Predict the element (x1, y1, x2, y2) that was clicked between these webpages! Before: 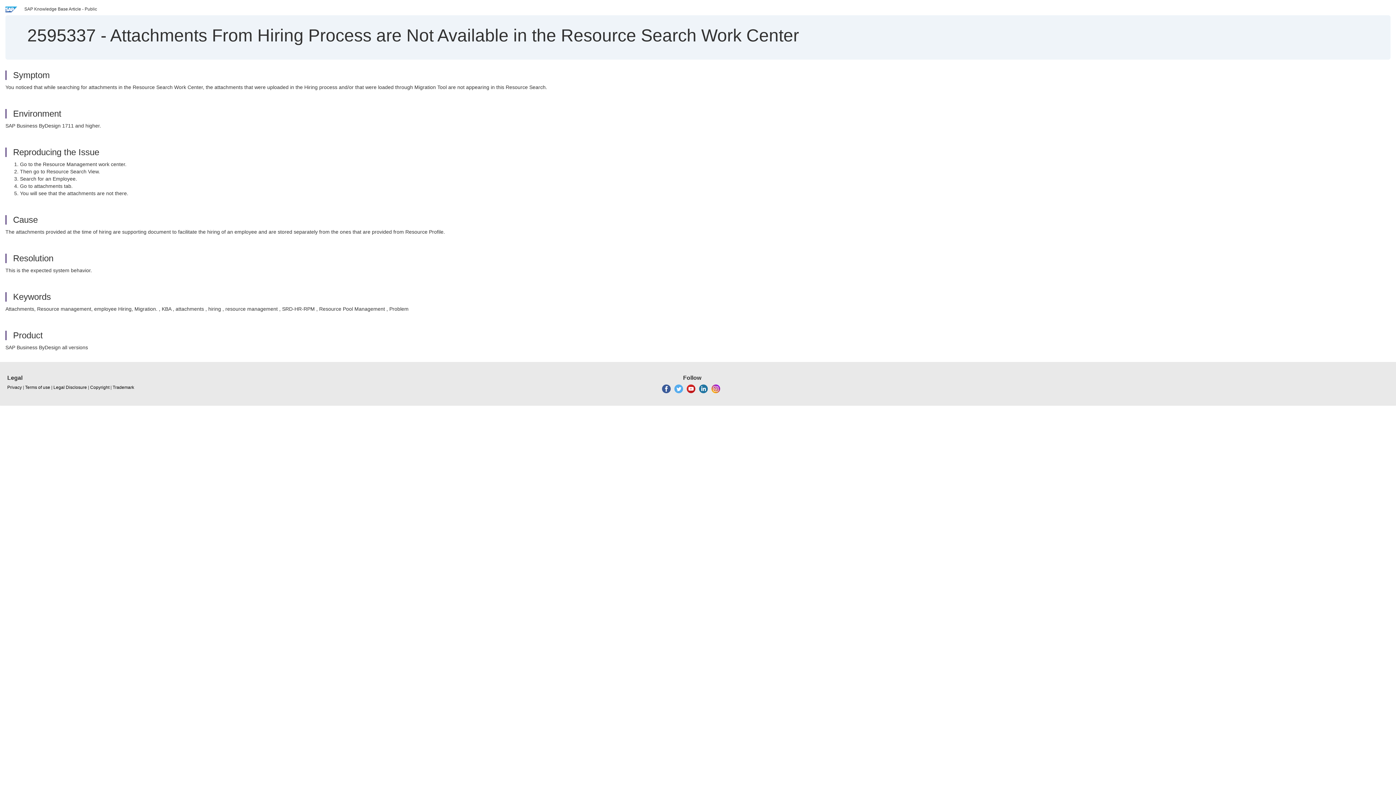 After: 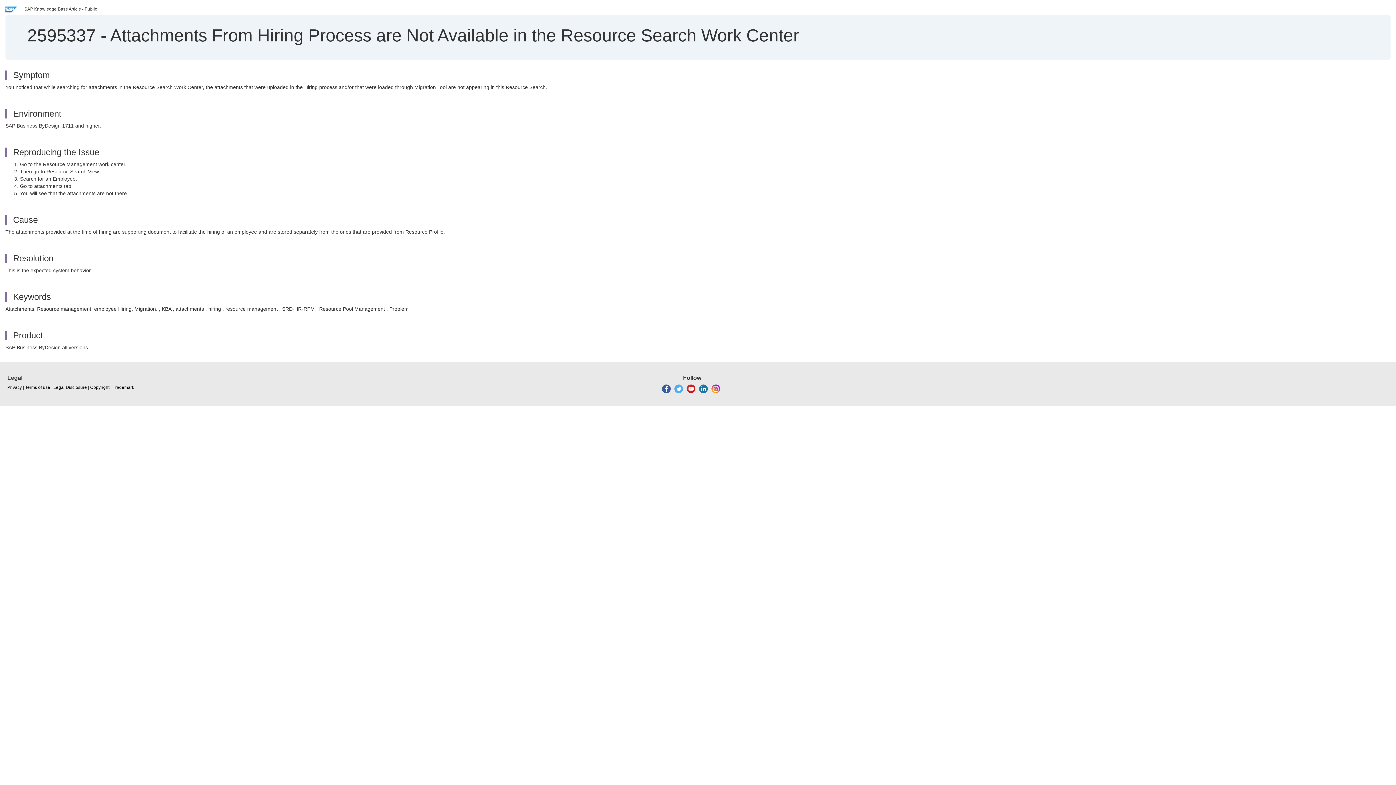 Action: bbox: (699, 386, 707, 391)